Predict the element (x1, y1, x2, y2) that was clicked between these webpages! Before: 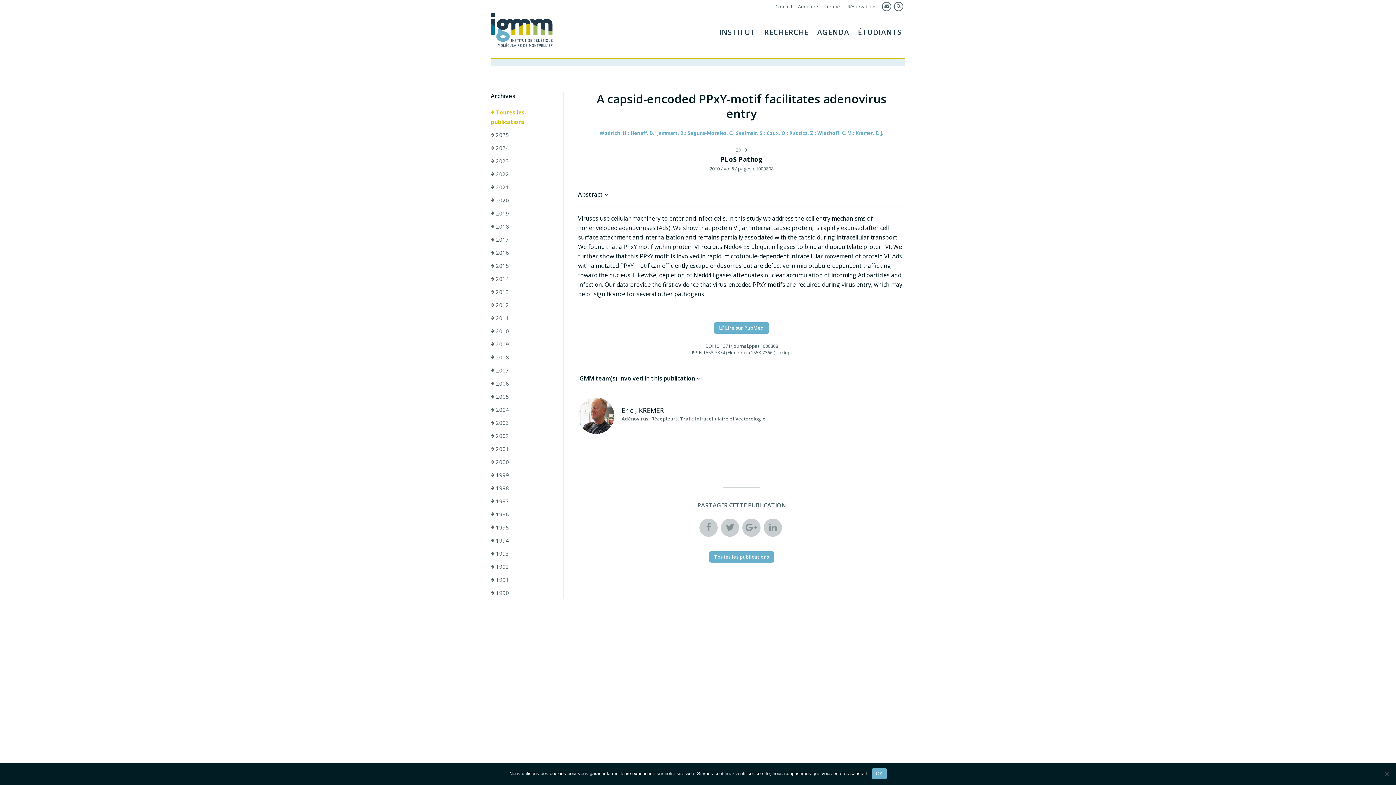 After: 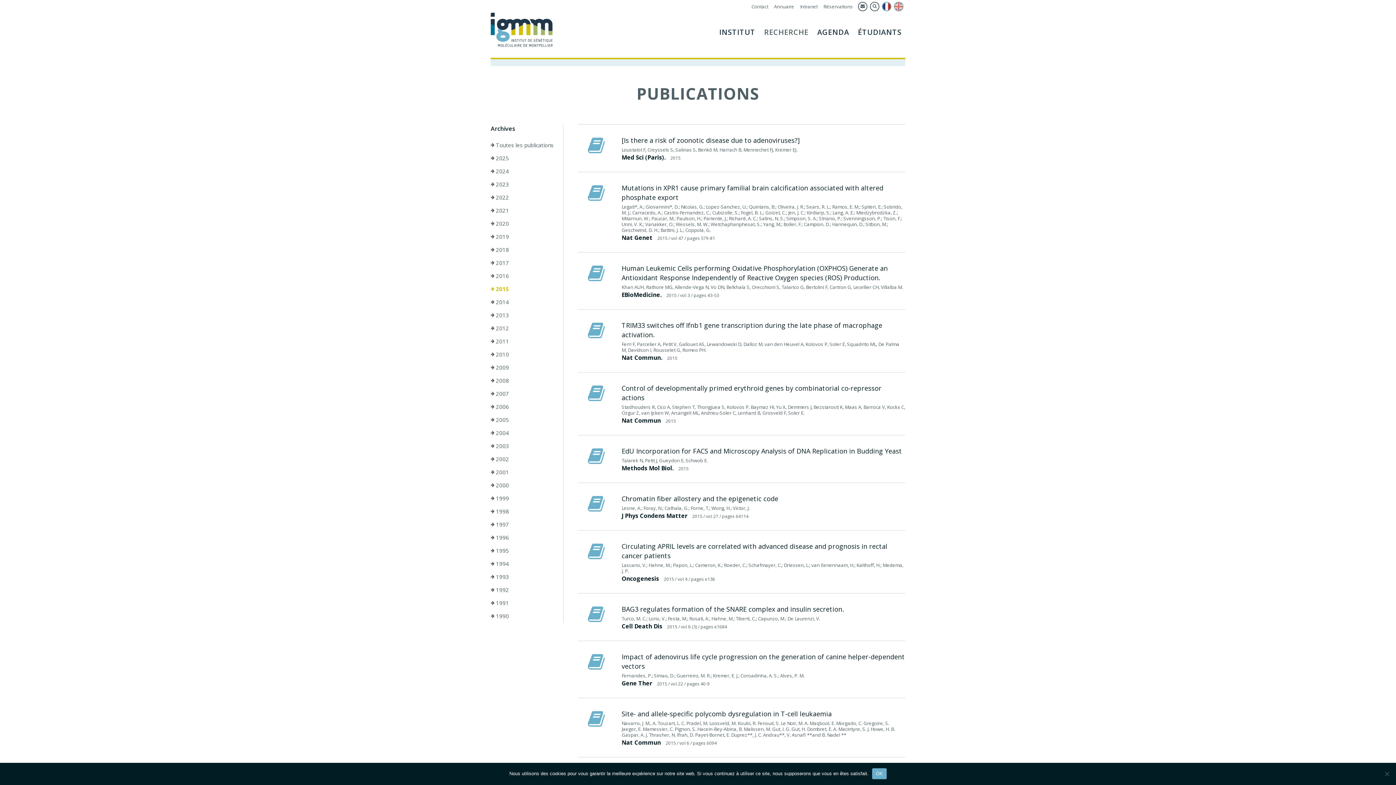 Action: label:  2015 bbox: (490, 259, 556, 272)